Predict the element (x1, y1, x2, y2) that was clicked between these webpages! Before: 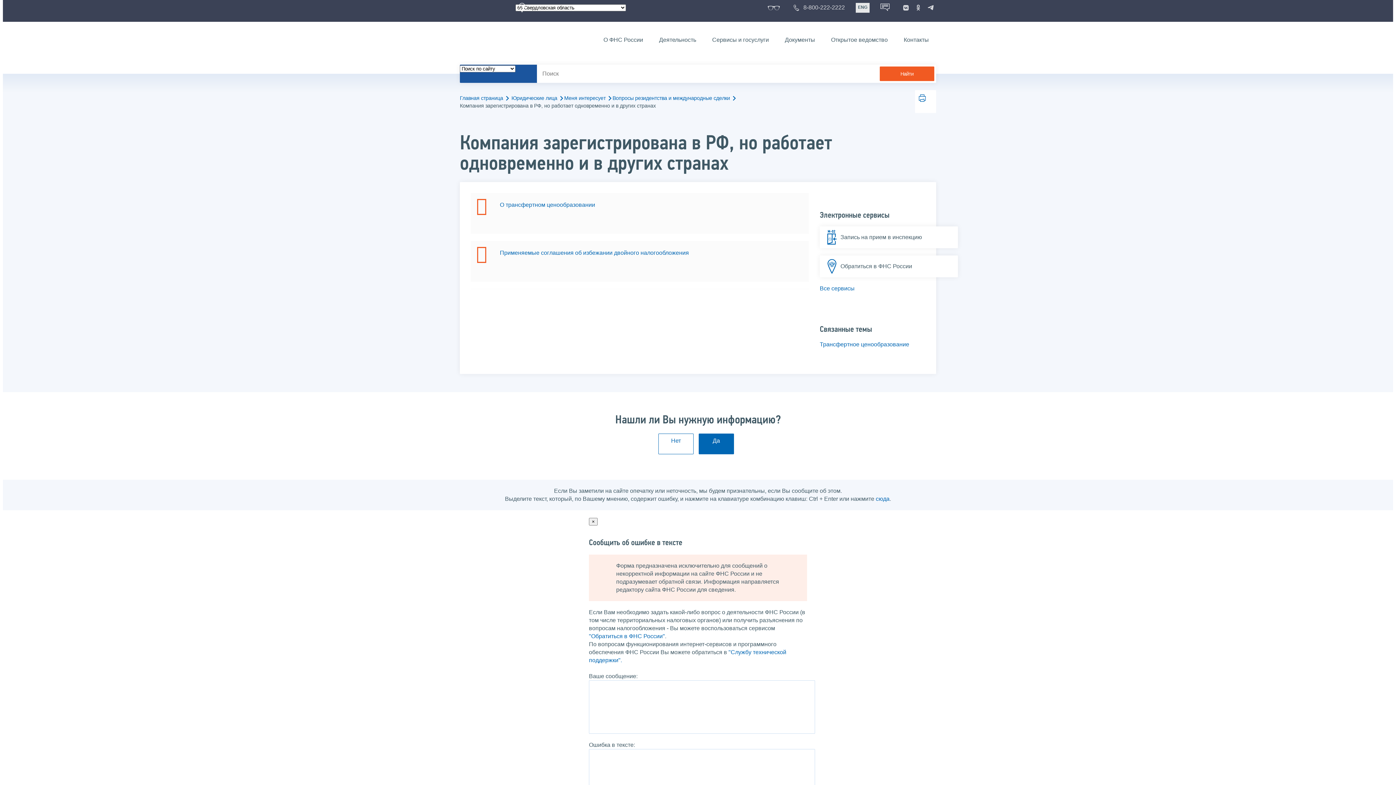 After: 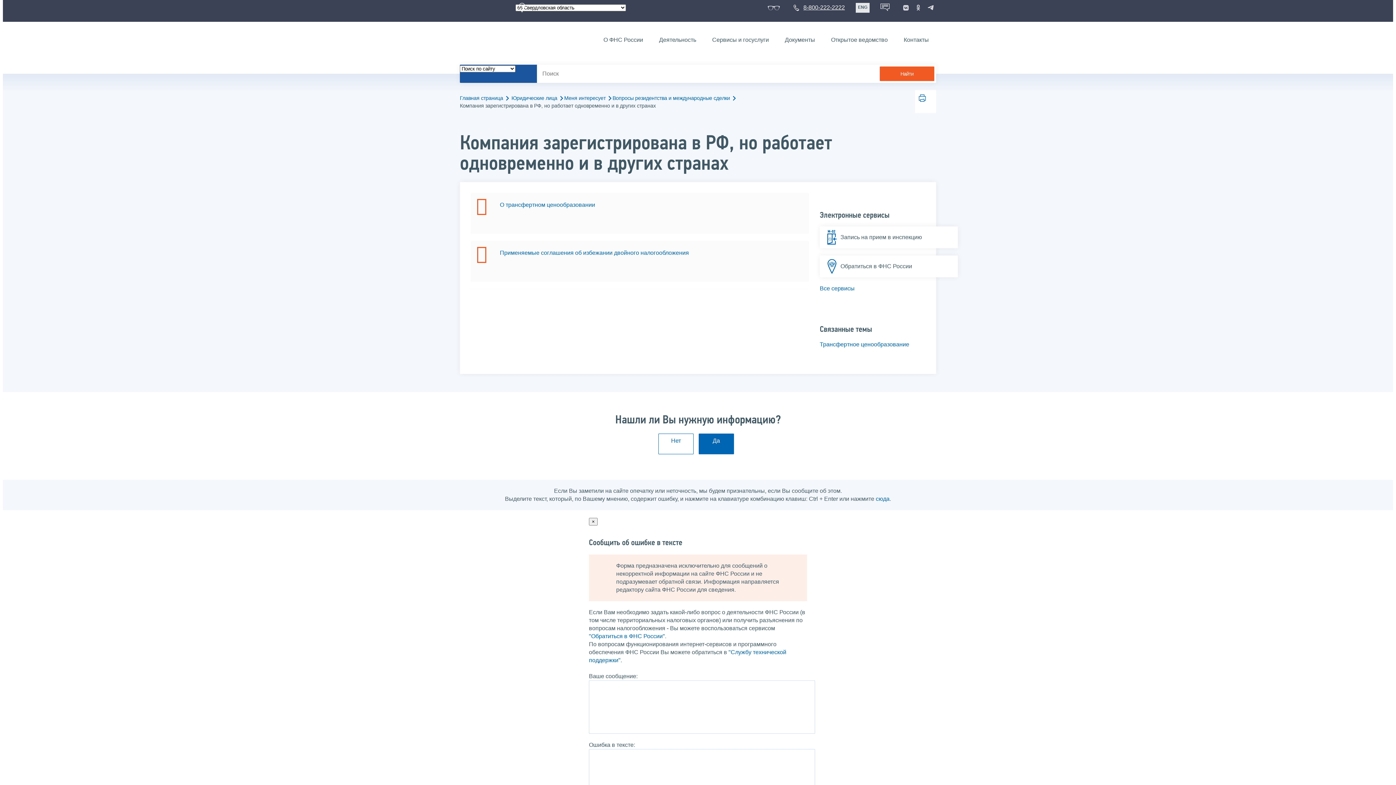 Action: bbox: (793, 4, 845, 10) label:  8-800-222-2222